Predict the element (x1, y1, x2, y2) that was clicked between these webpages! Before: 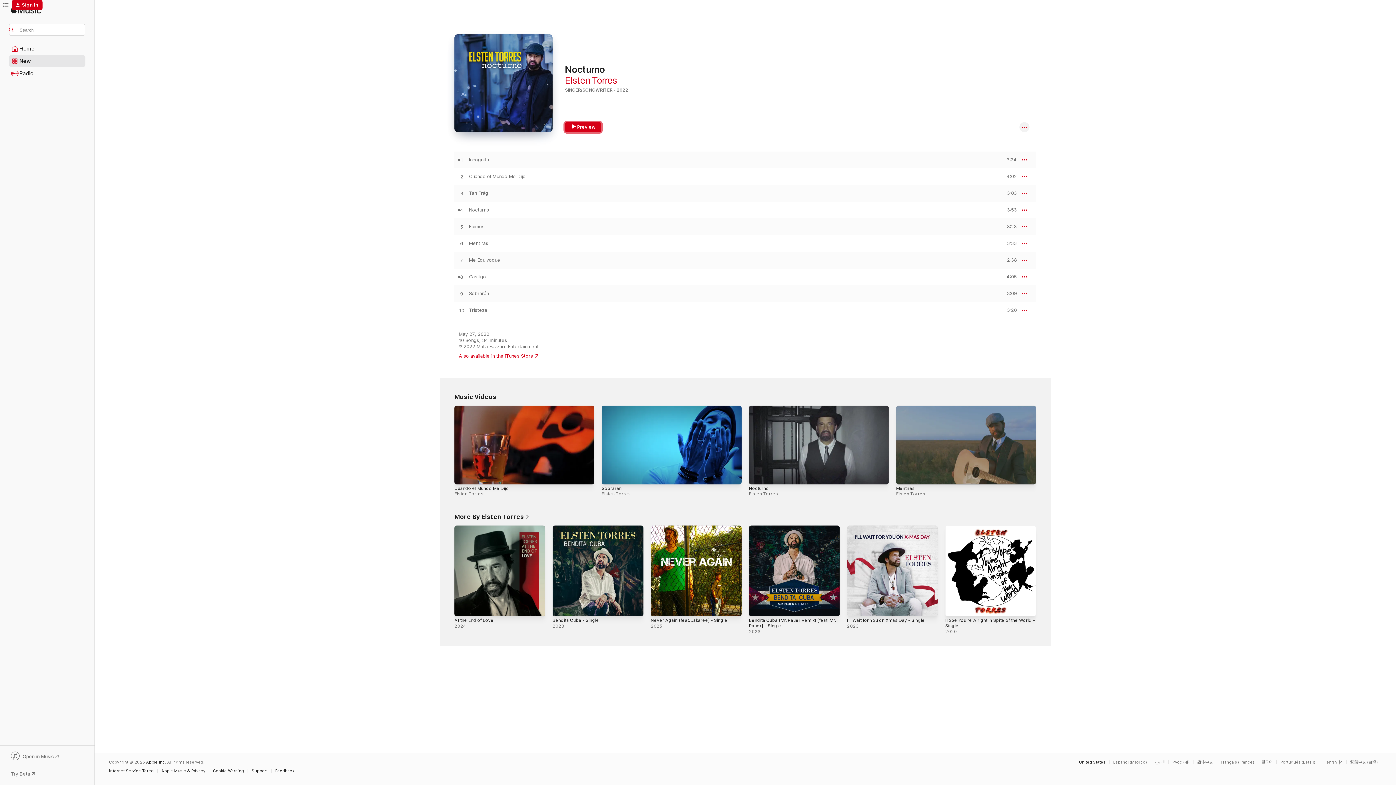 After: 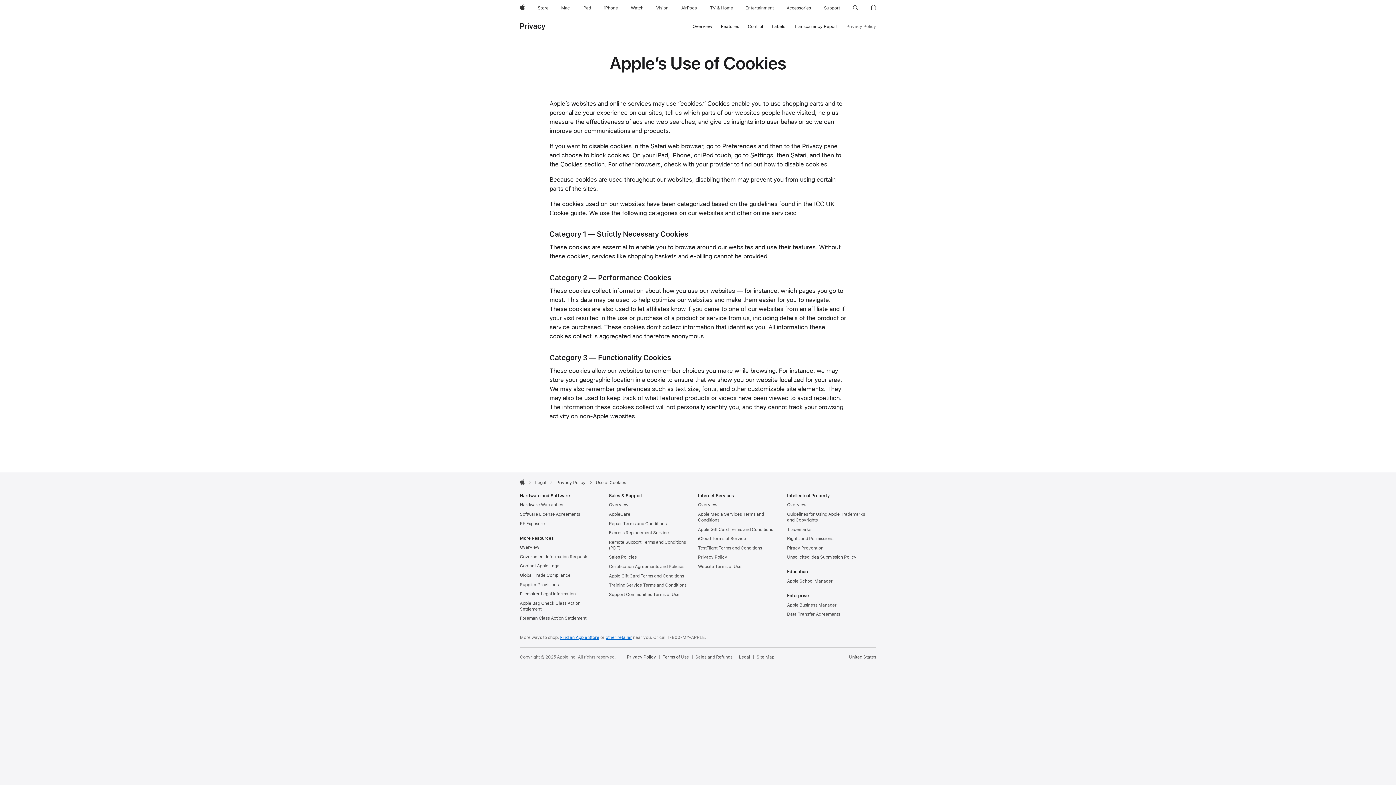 Action: label: Cookie Warning bbox: (213, 769, 247, 773)